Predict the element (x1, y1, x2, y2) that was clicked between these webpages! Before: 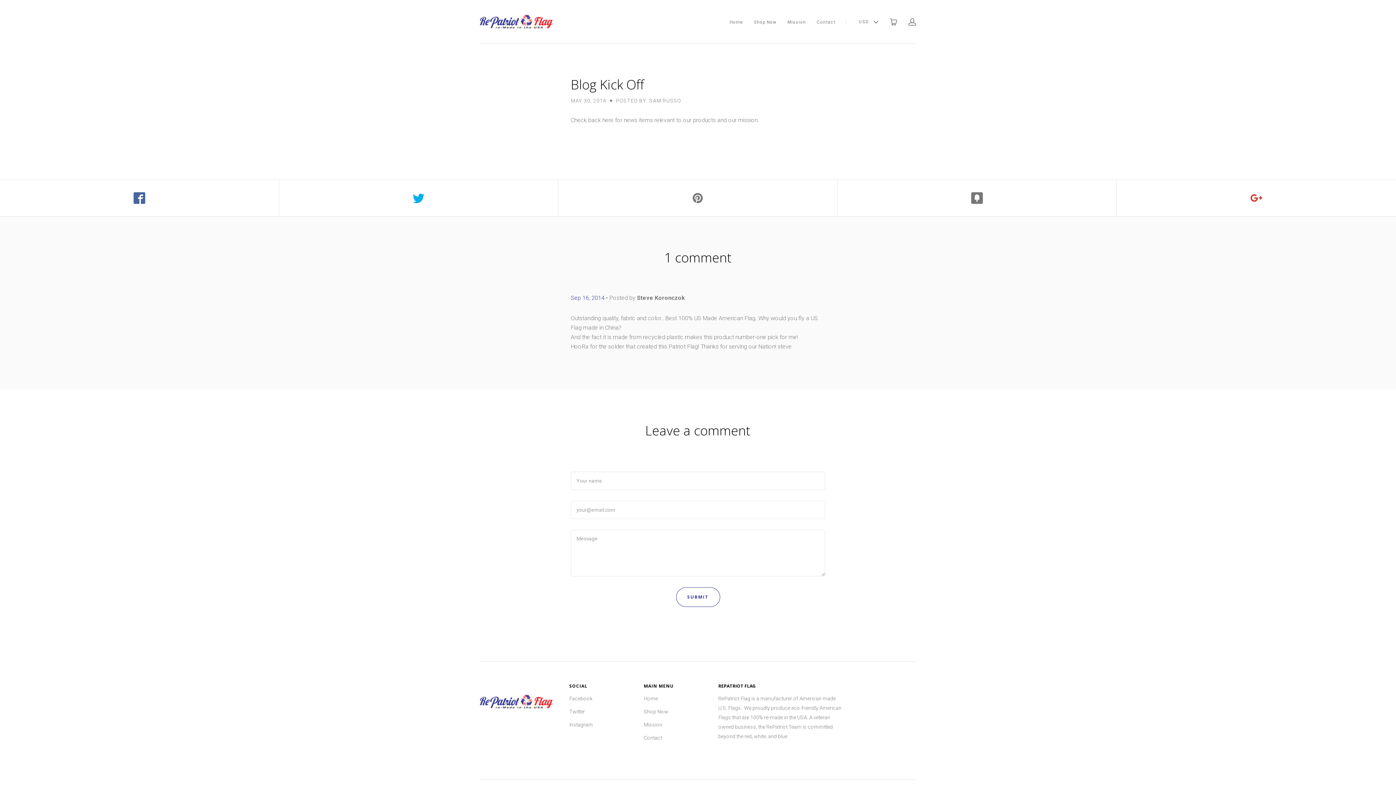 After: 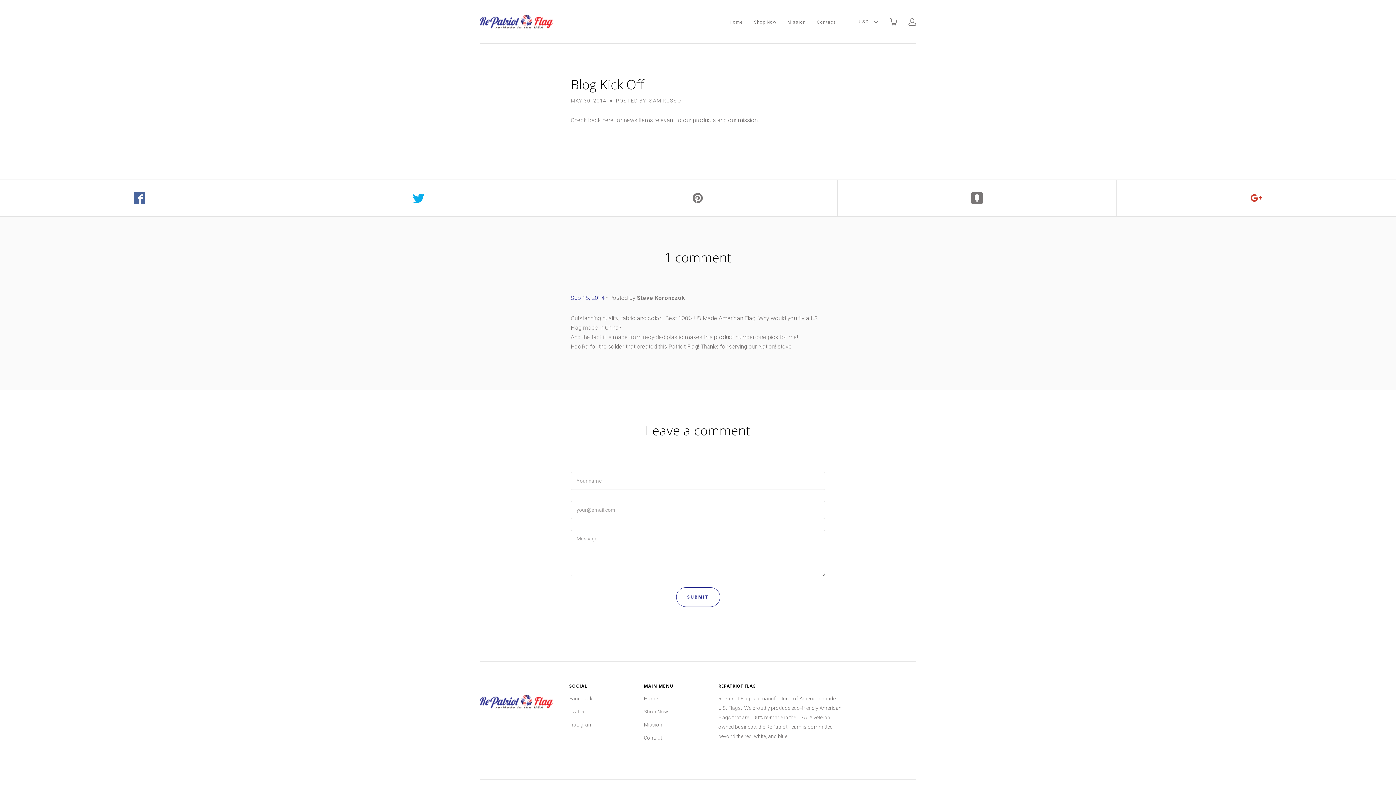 Action: label:  Fancy bbox: (837, 179, 1117, 216)